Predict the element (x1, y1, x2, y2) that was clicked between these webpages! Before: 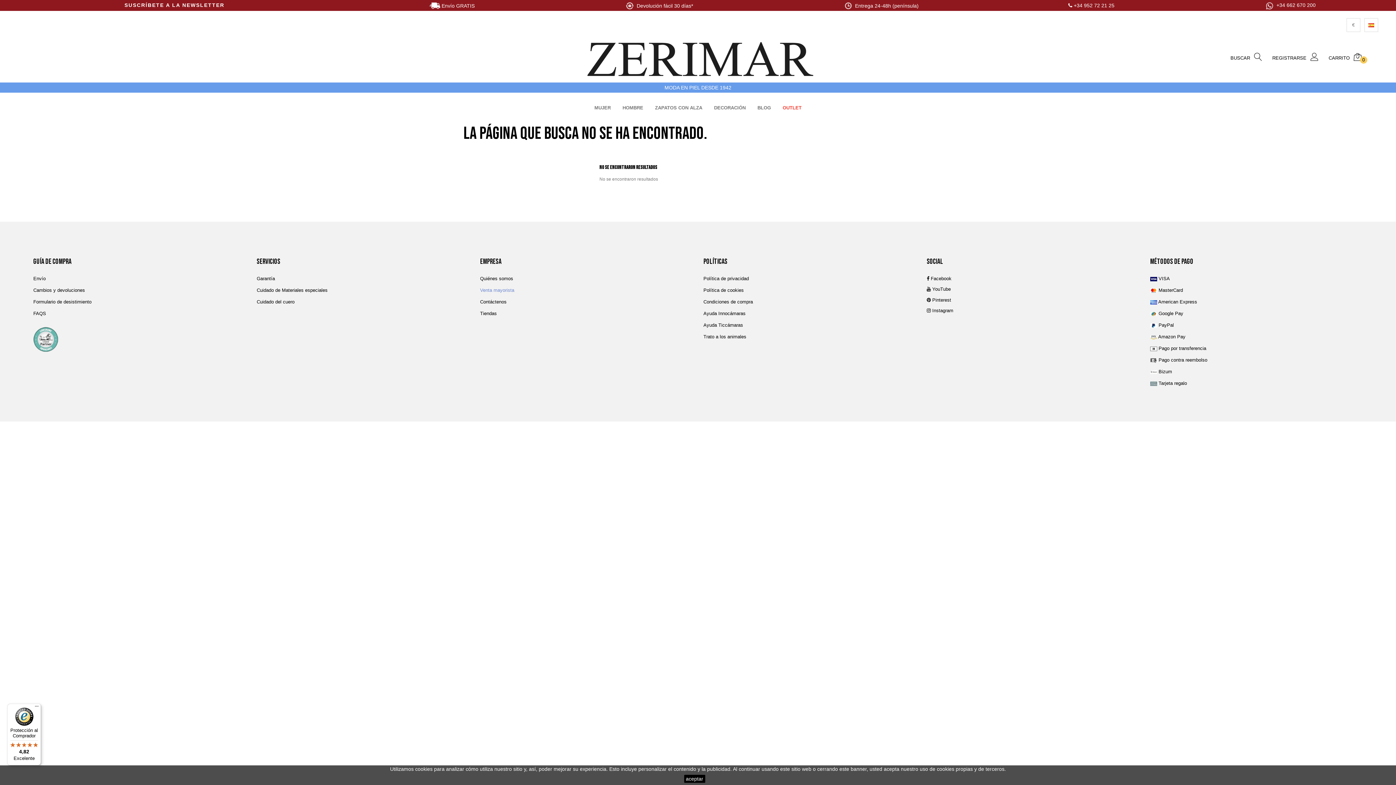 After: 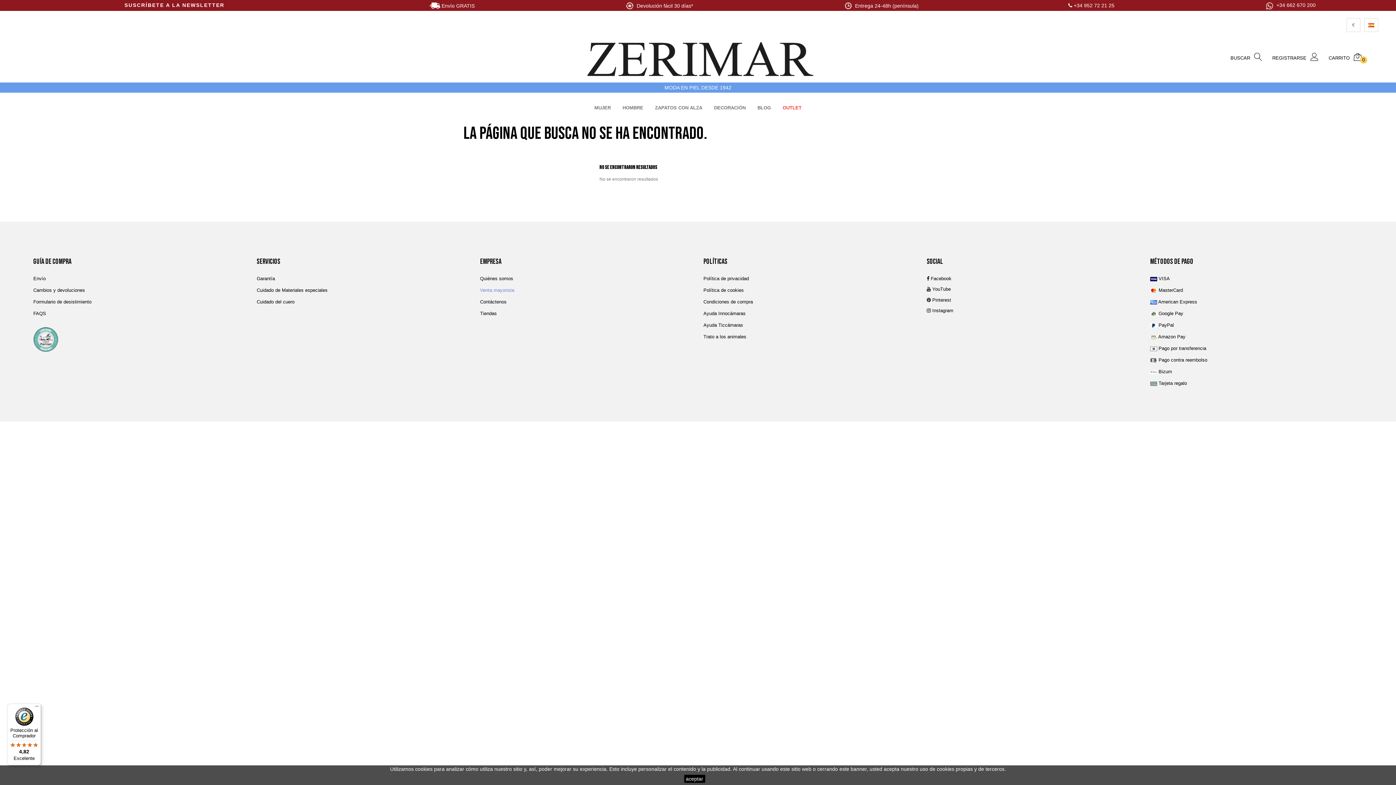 Action: bbox: (927, 276, 951, 281) label:  Facebook